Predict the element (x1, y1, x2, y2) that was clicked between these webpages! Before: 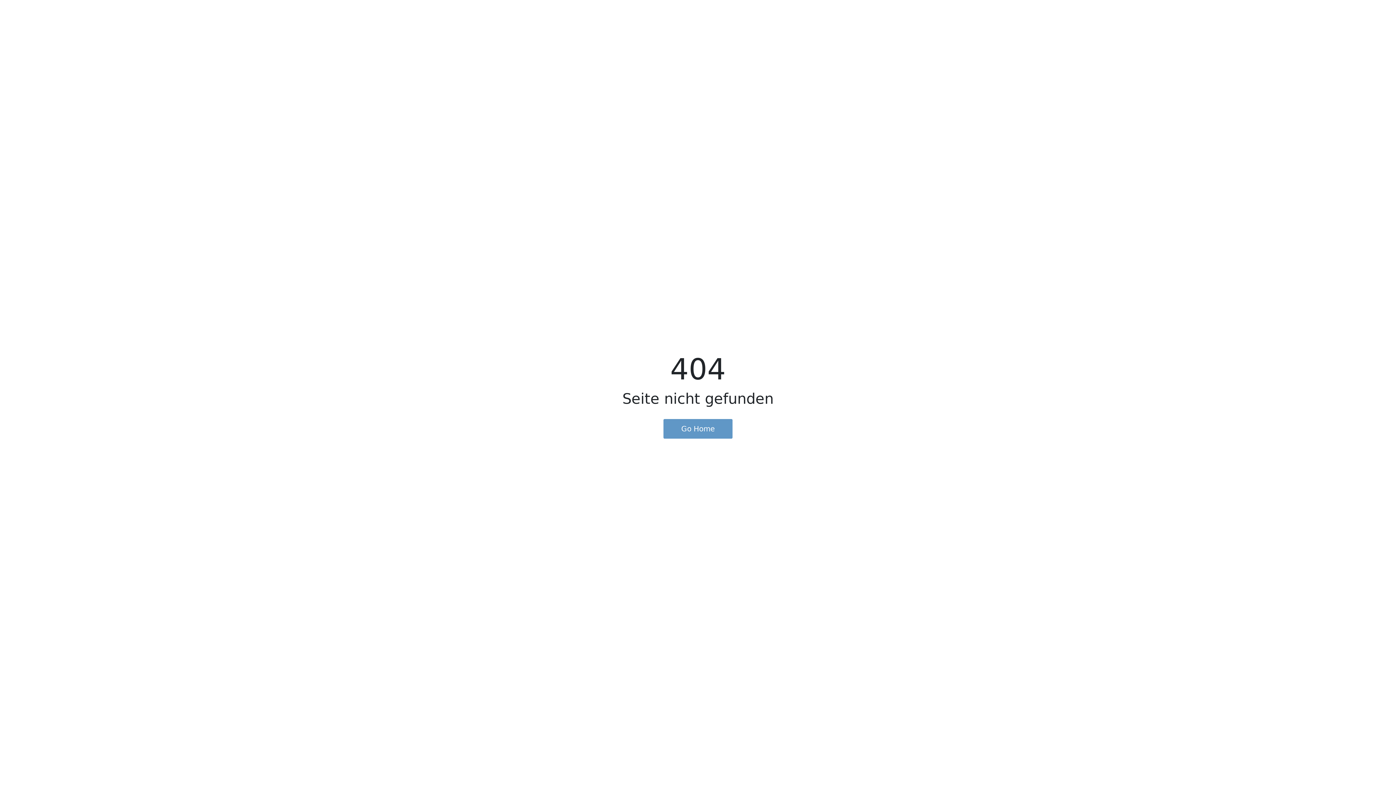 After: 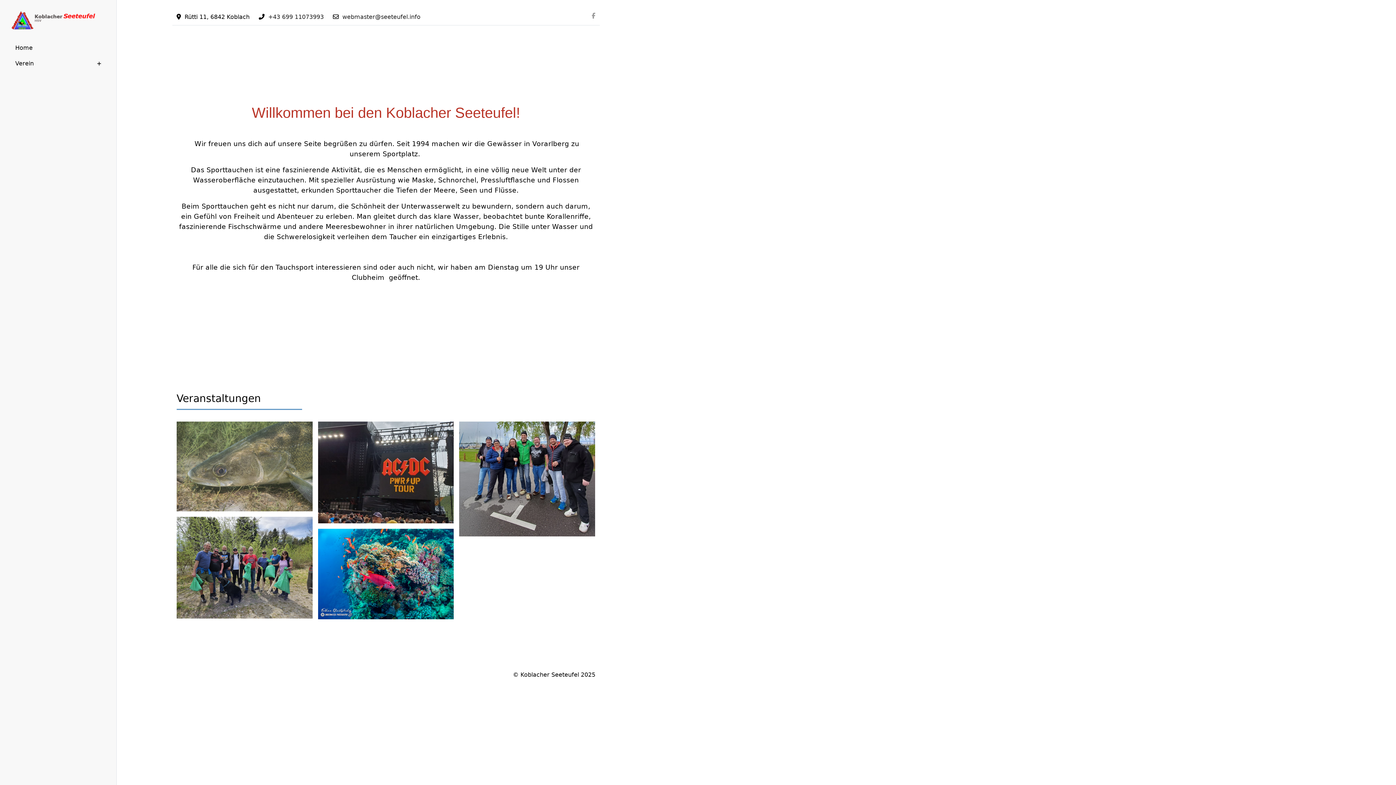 Action: label: Go Home bbox: (663, 419, 732, 438)